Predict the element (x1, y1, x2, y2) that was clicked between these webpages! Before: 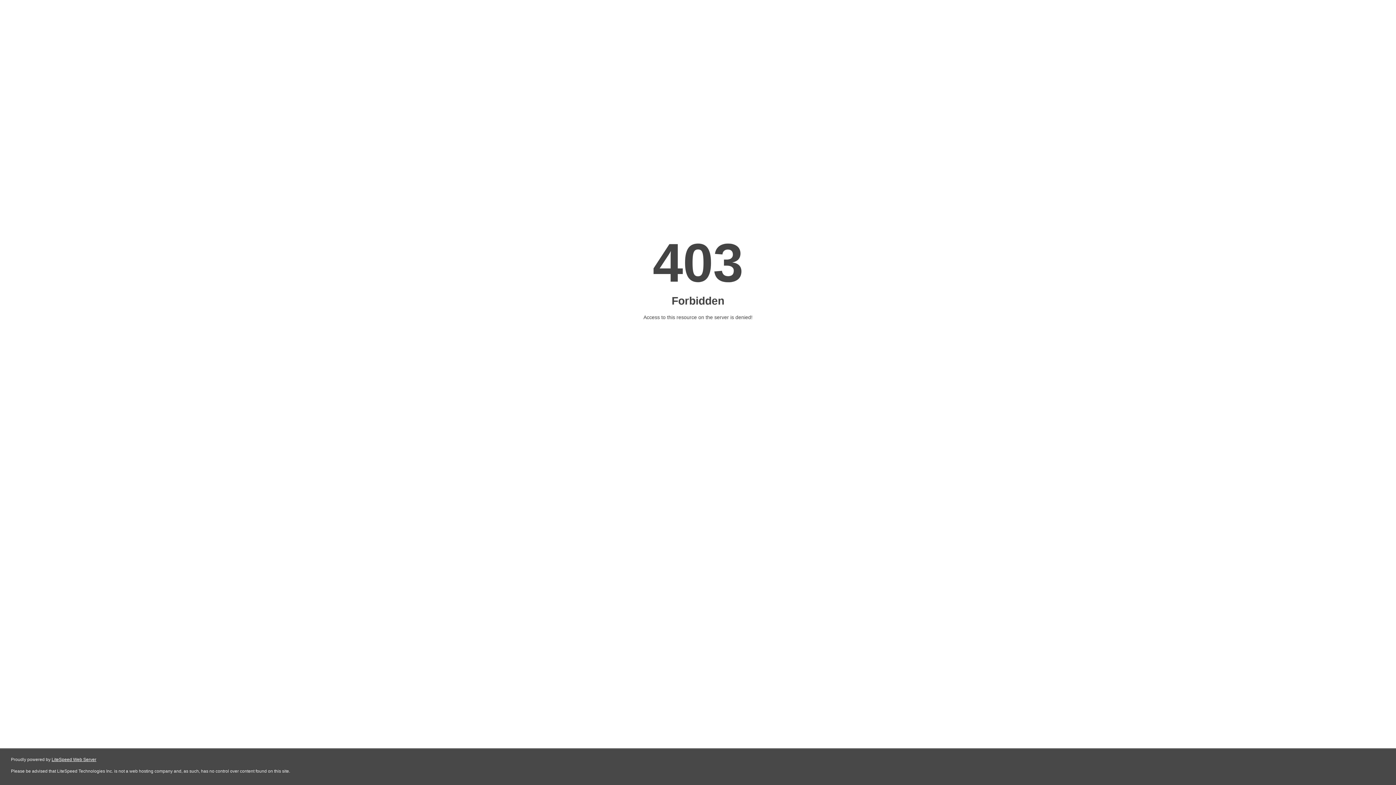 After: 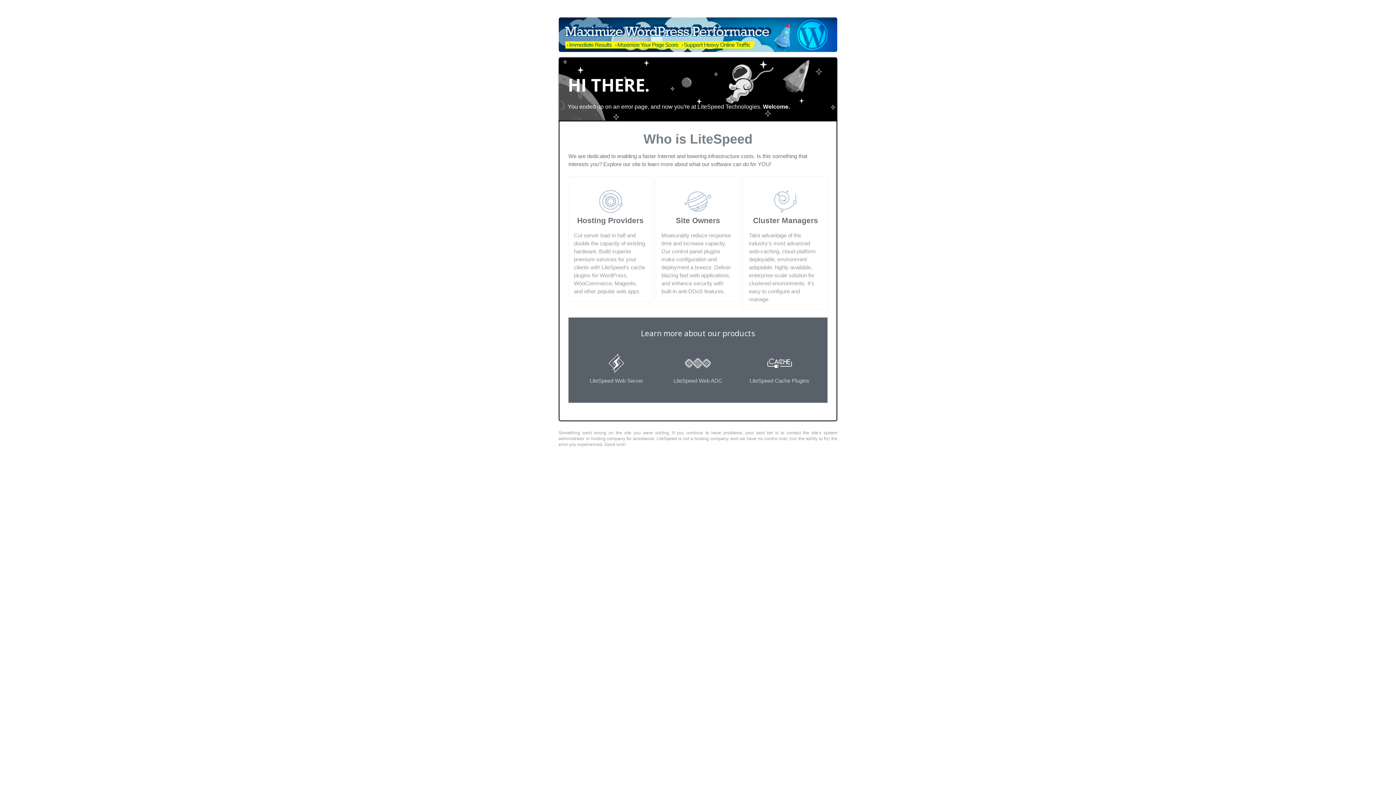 Action: bbox: (51, 757, 96, 762) label: LiteSpeed Web Server